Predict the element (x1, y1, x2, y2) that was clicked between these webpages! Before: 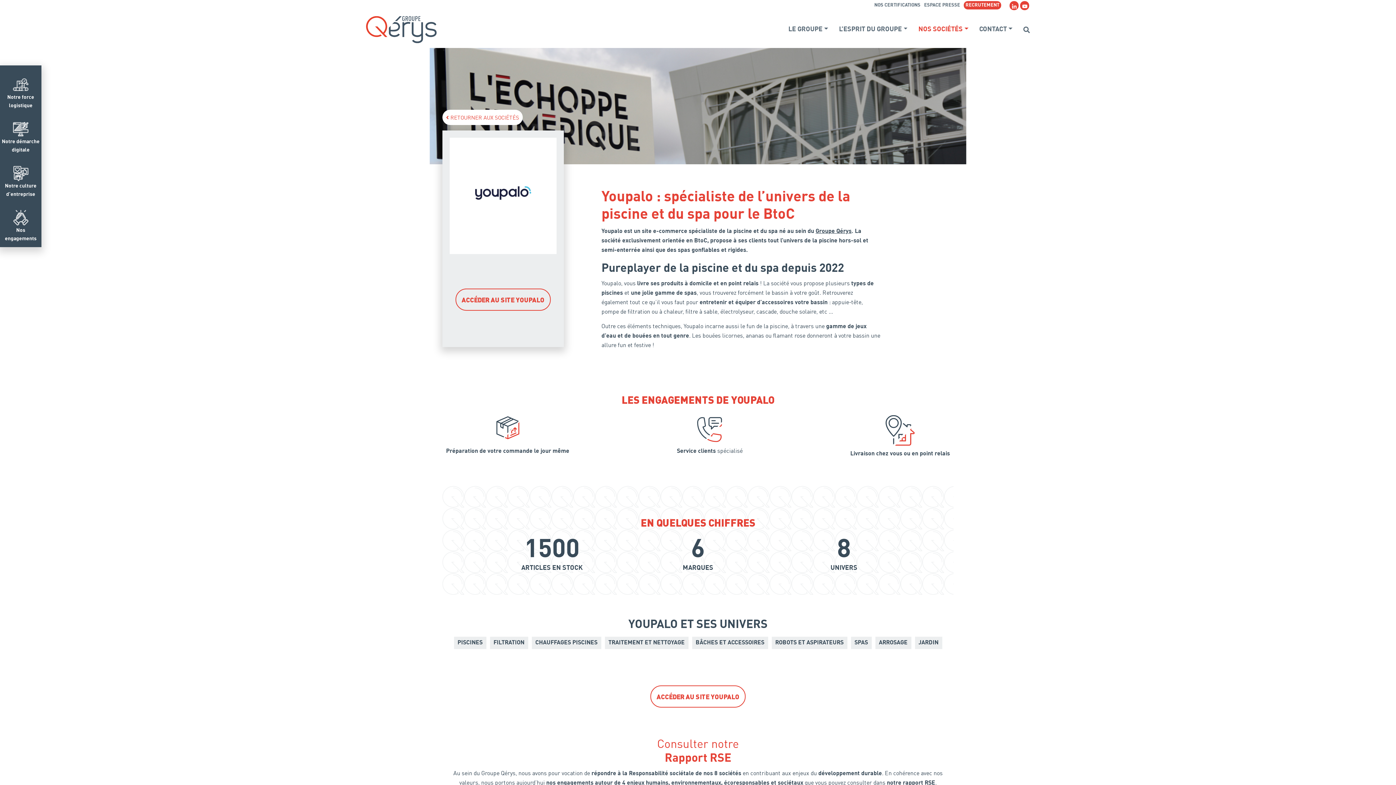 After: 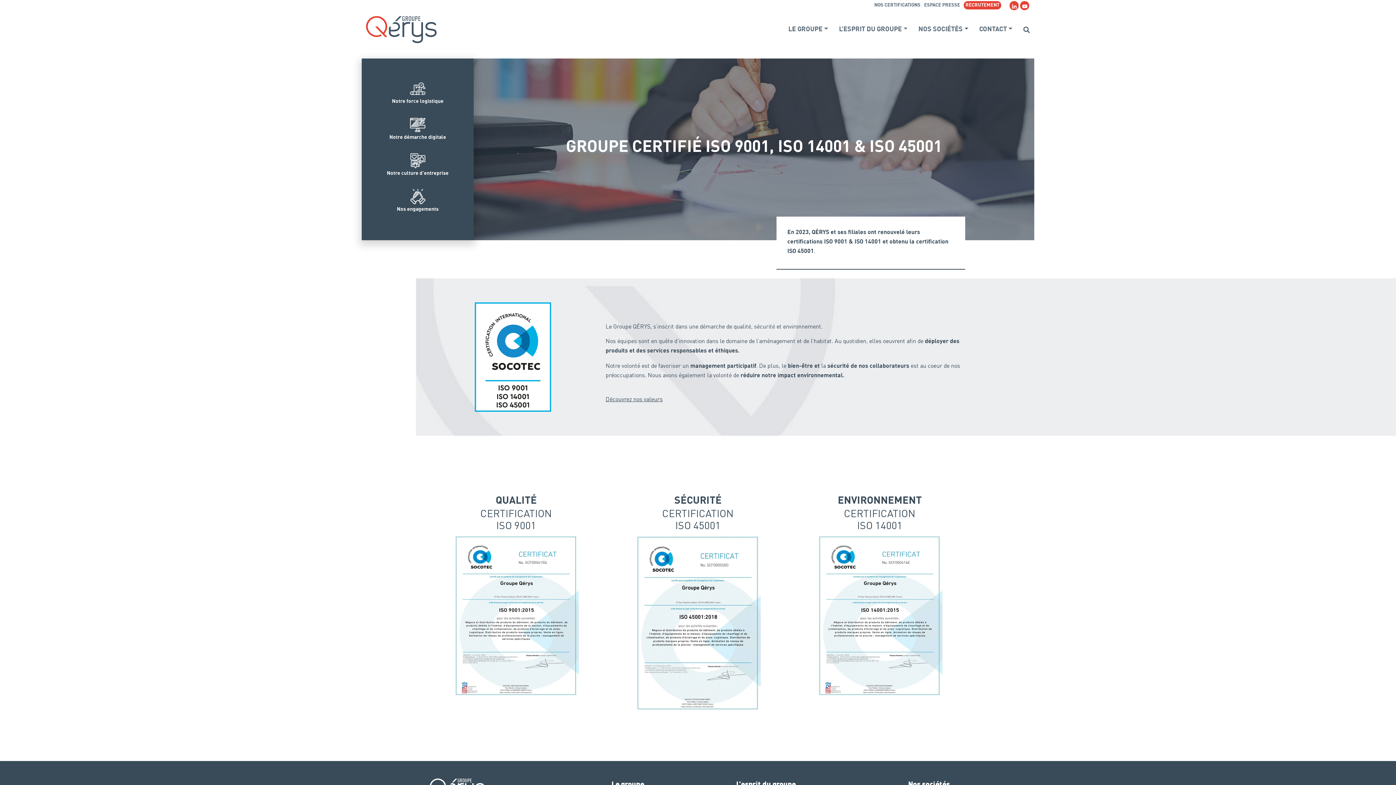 Action: label: NOS CERTIFICATIONS bbox: (874, 2, 920, 7)